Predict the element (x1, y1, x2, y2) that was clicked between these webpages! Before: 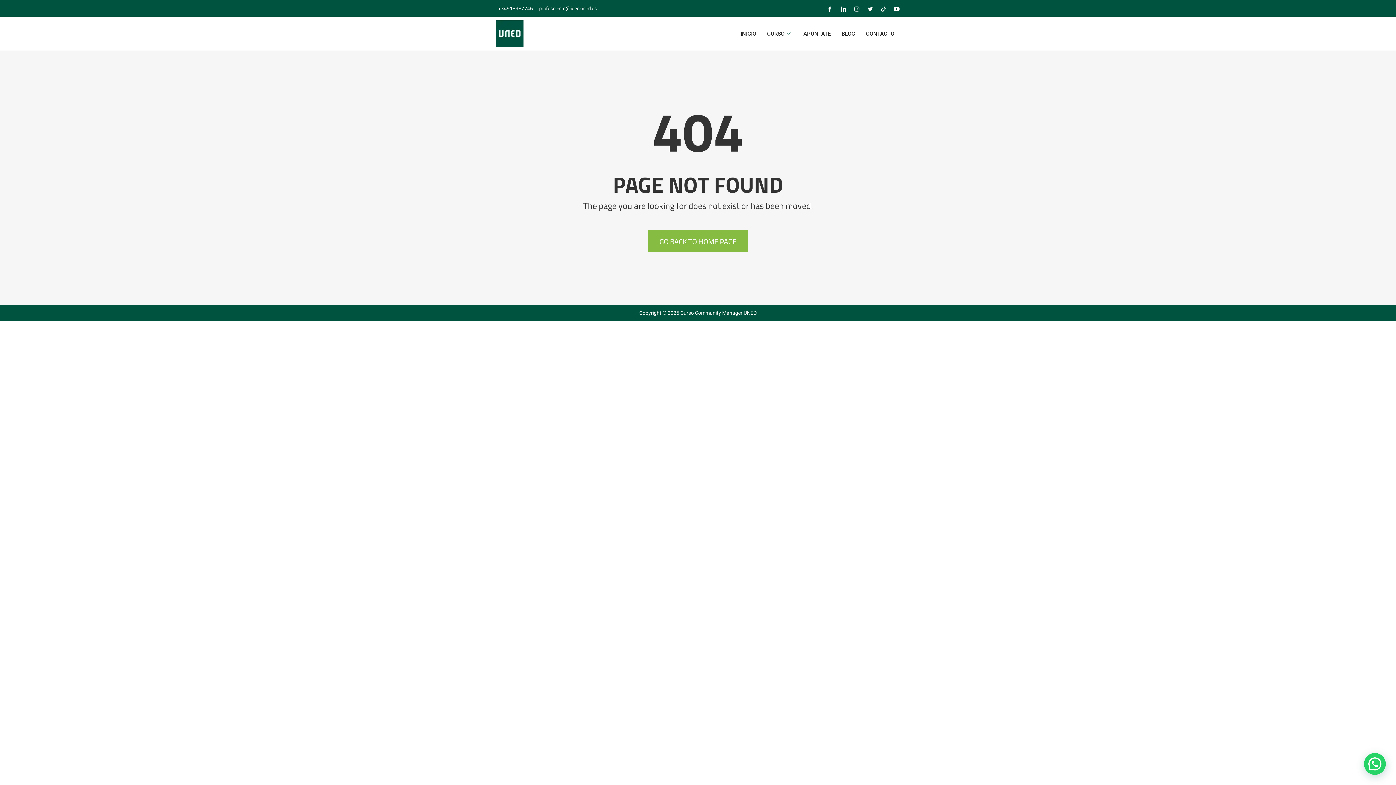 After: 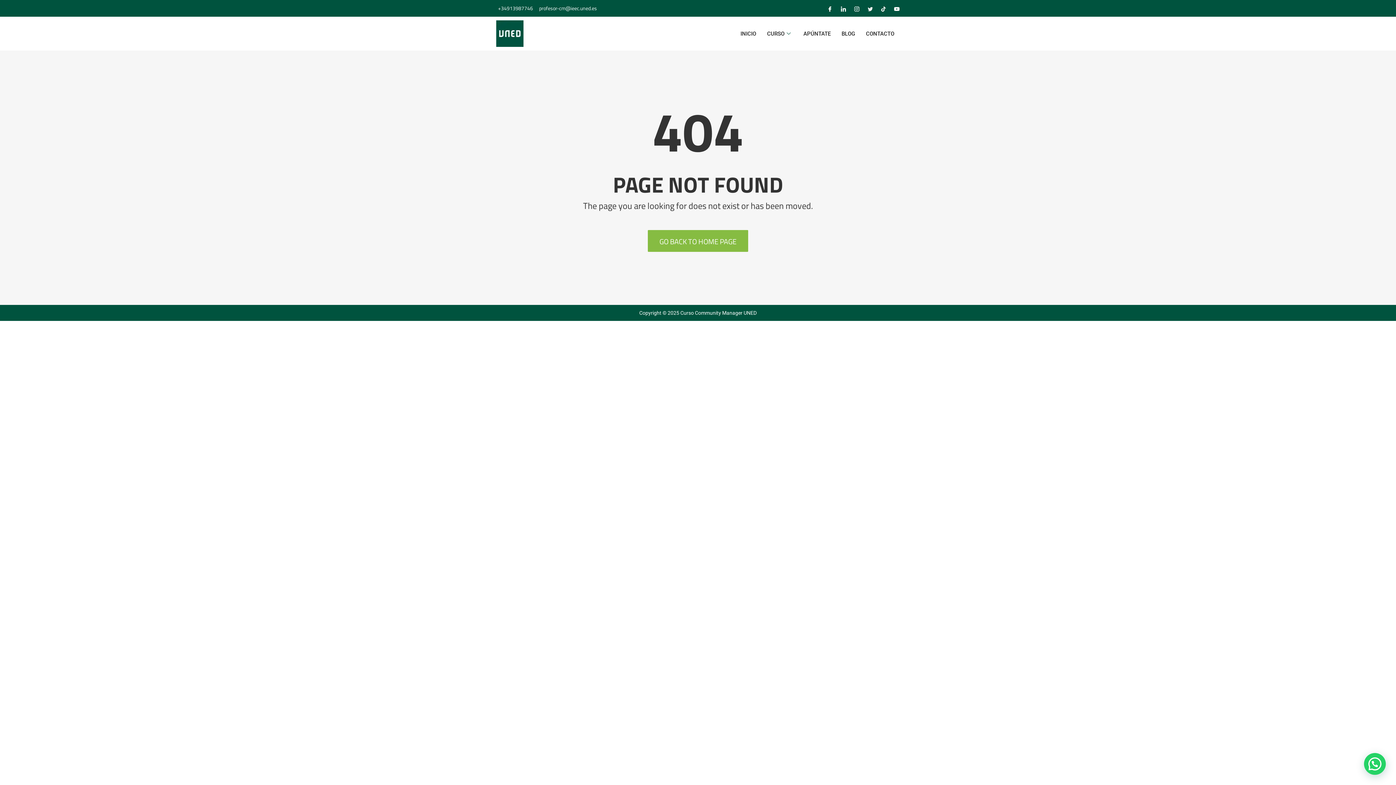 Action: bbox: (868, 2, 873, 13) label: Twitter